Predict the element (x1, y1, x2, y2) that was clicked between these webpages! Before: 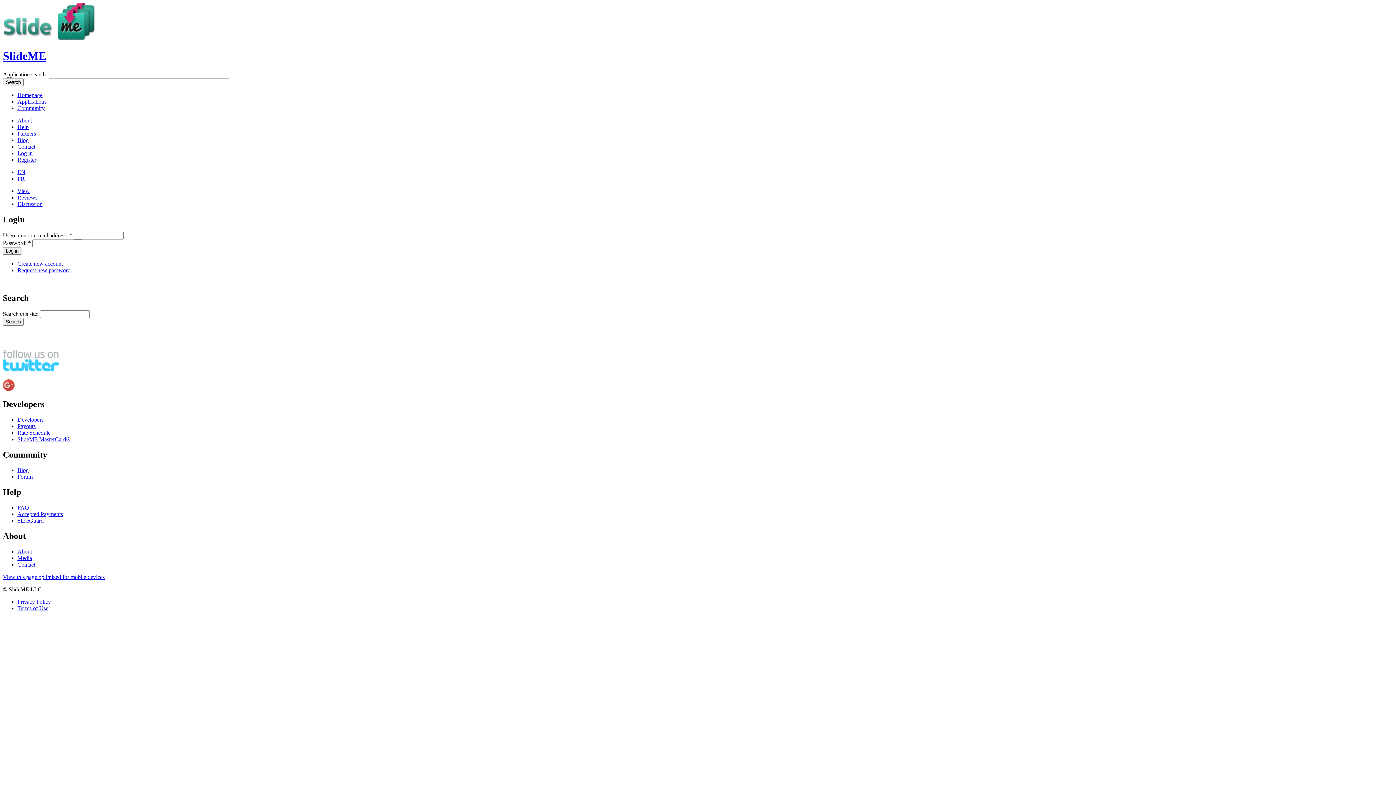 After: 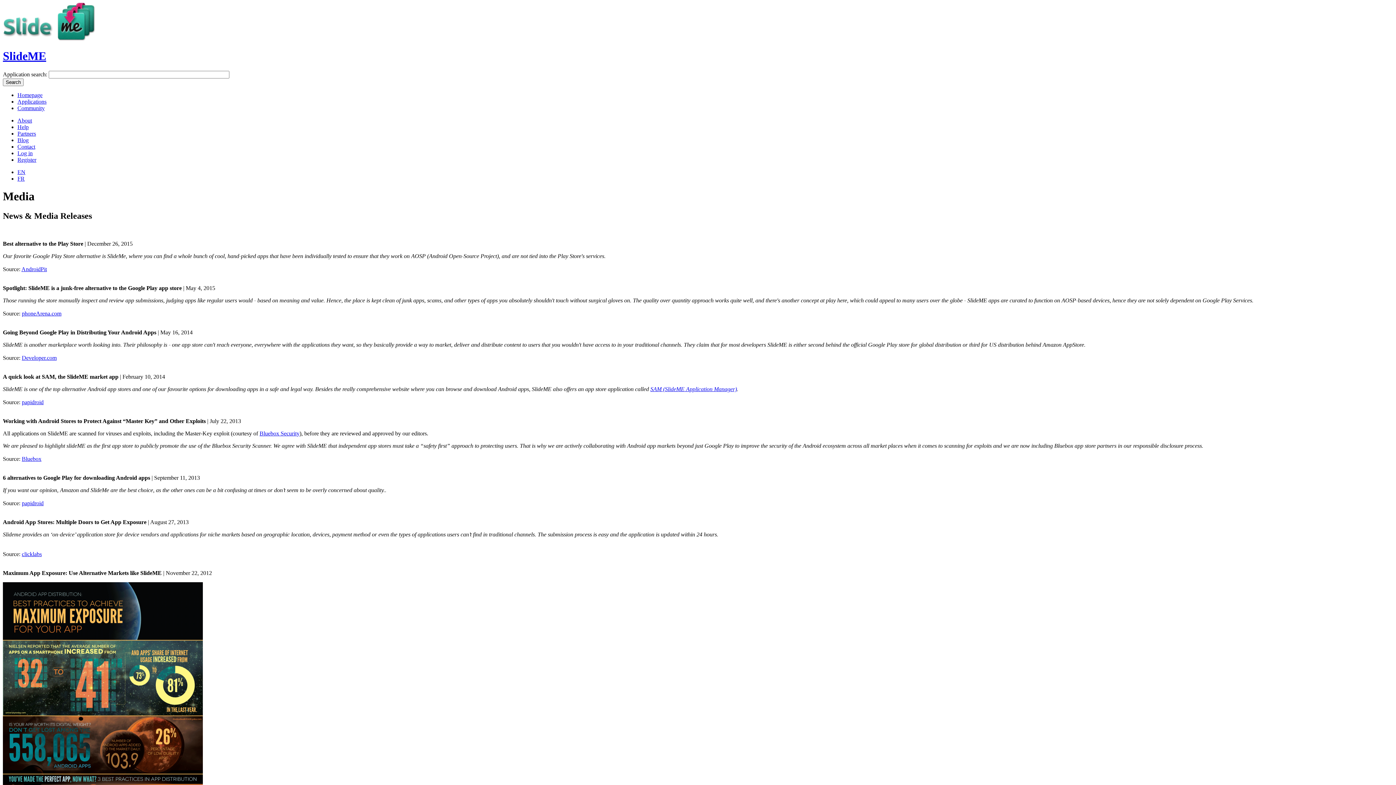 Action: label: Media bbox: (17, 555, 32, 561)